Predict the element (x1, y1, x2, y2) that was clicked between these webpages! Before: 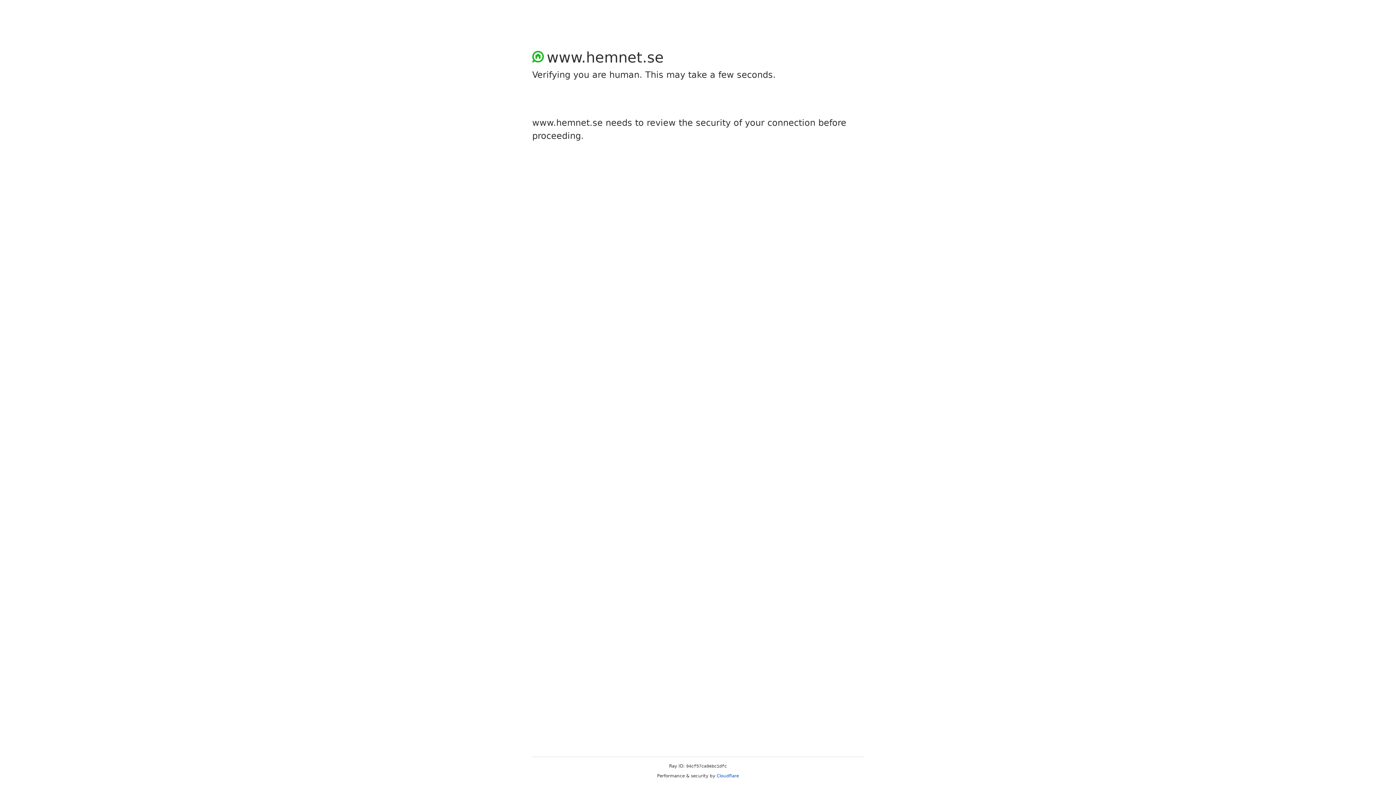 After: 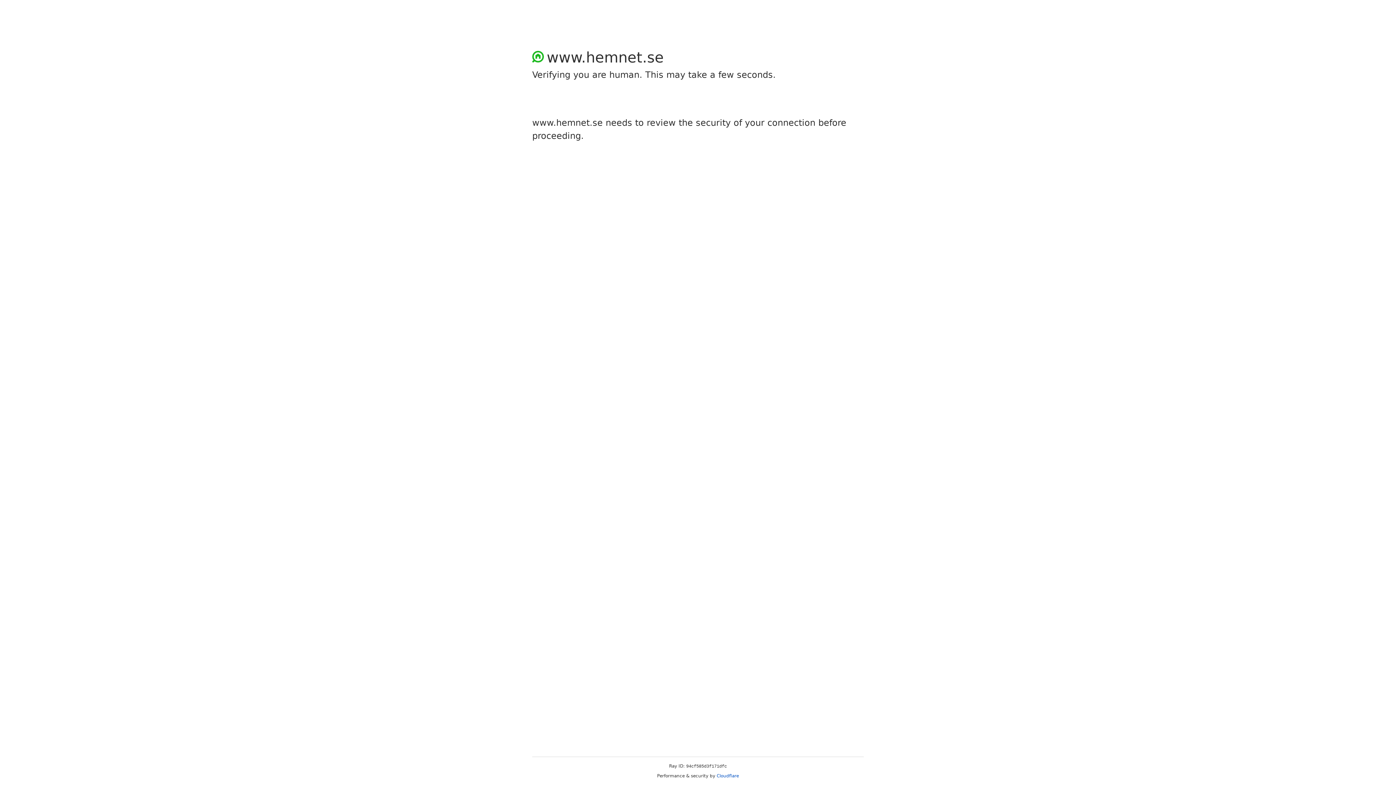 Action: label: Cloudflare bbox: (716, 773, 739, 778)